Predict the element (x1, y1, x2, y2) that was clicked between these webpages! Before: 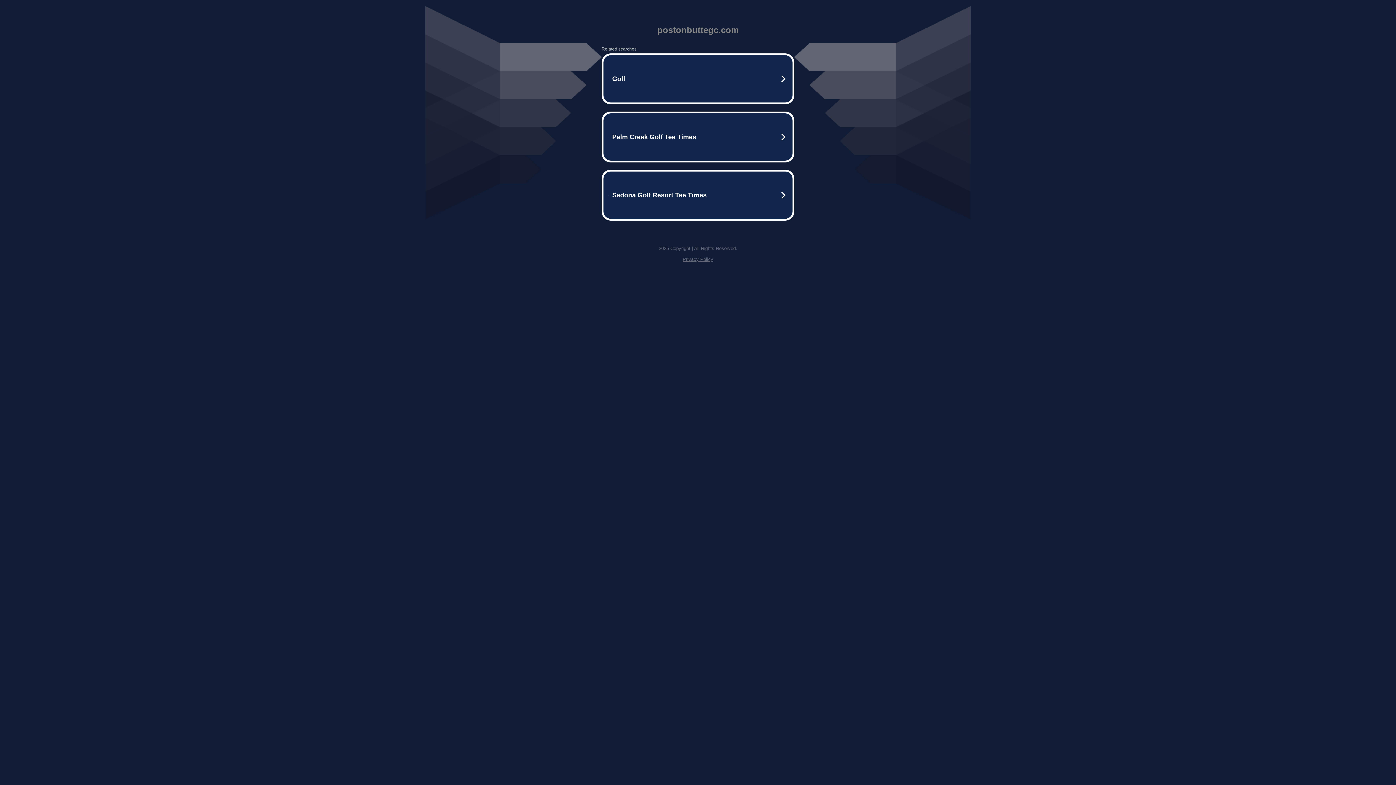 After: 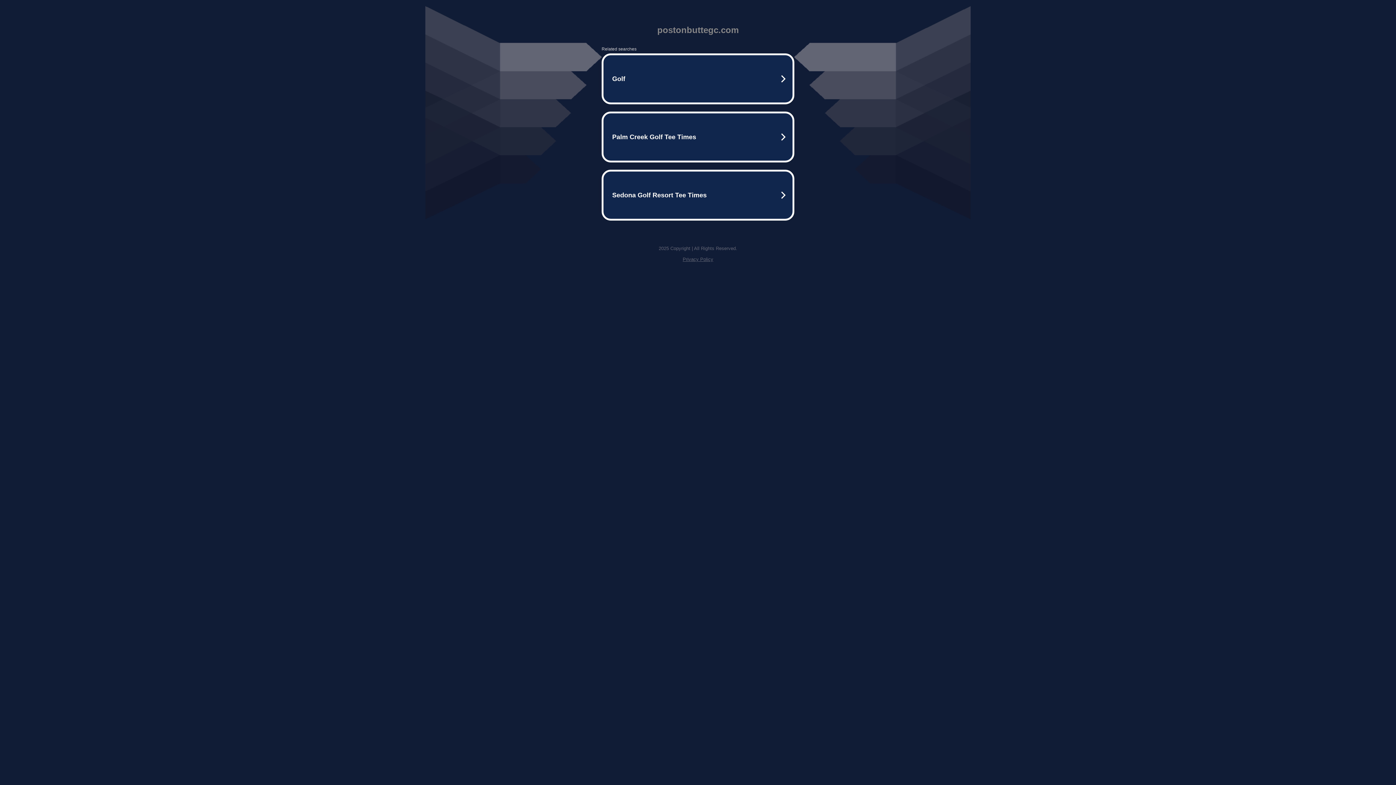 Action: bbox: (682, 256, 713, 262) label: Privacy Policy